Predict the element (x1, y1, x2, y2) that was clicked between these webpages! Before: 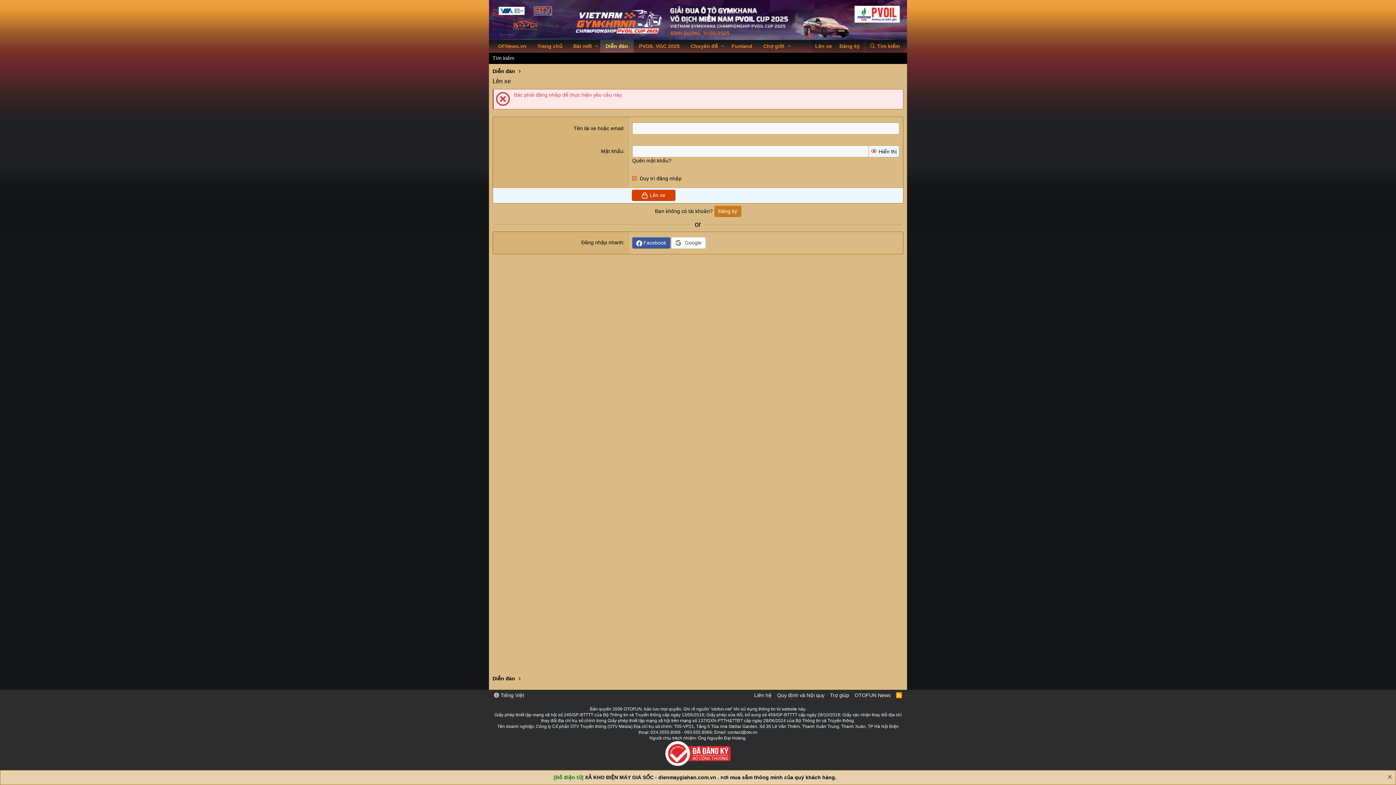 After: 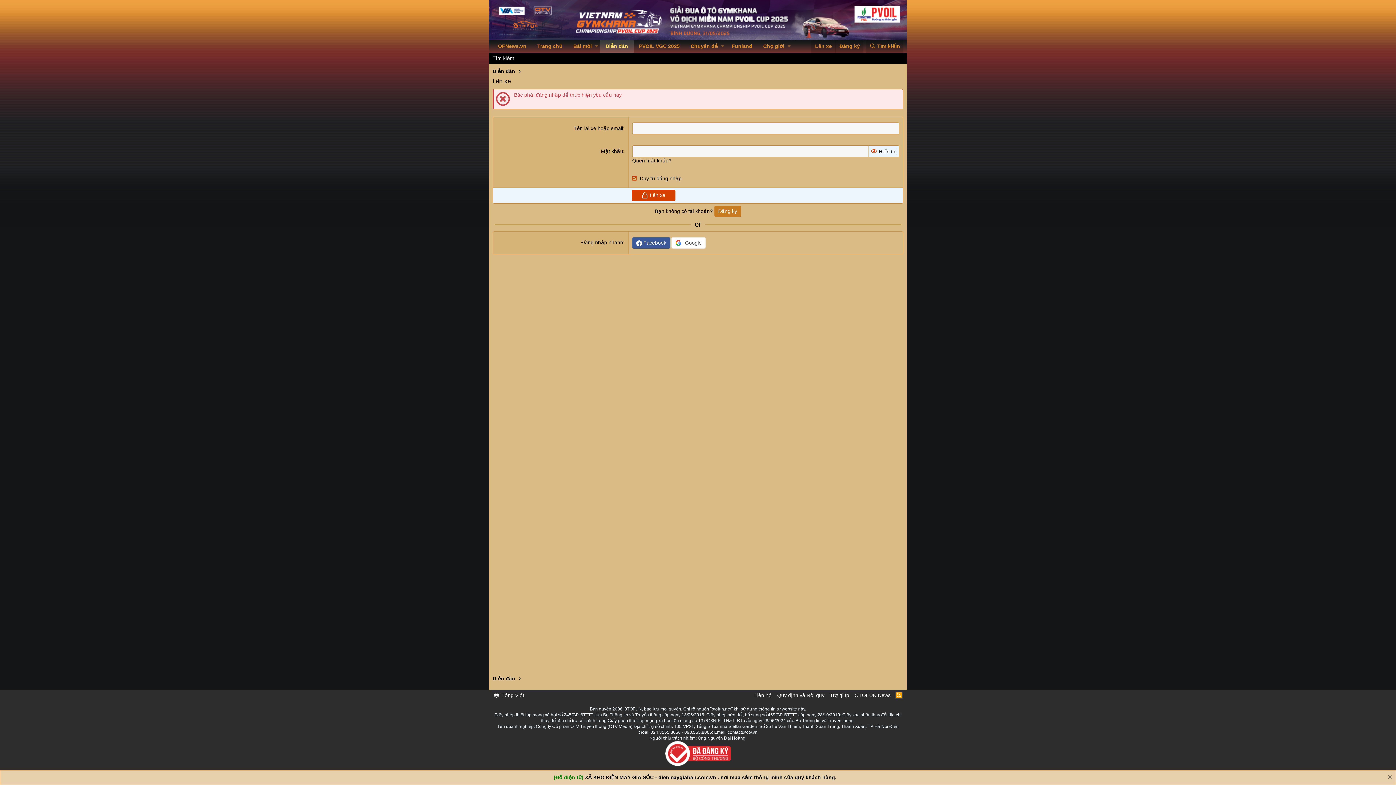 Action: bbox: (894, 692, 903, 699) label: RSS